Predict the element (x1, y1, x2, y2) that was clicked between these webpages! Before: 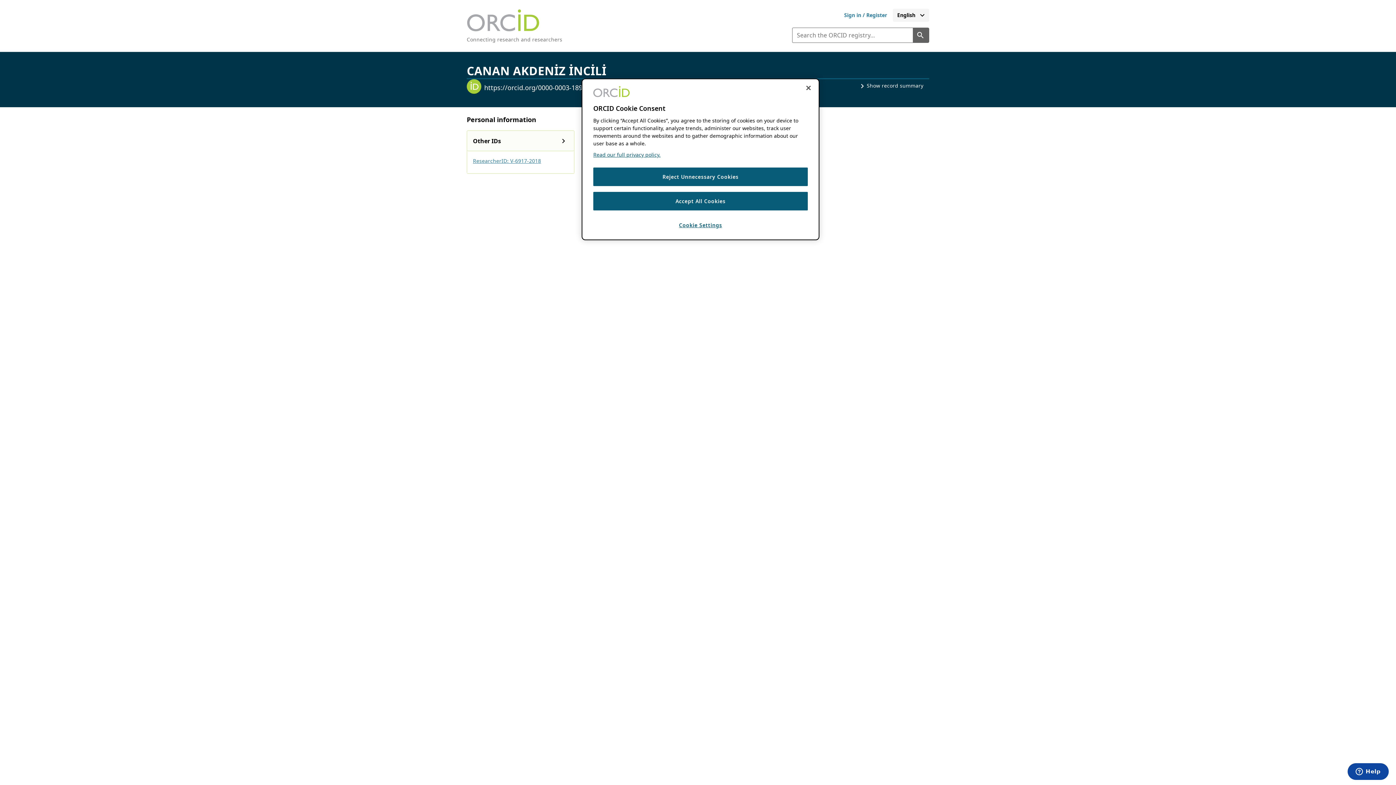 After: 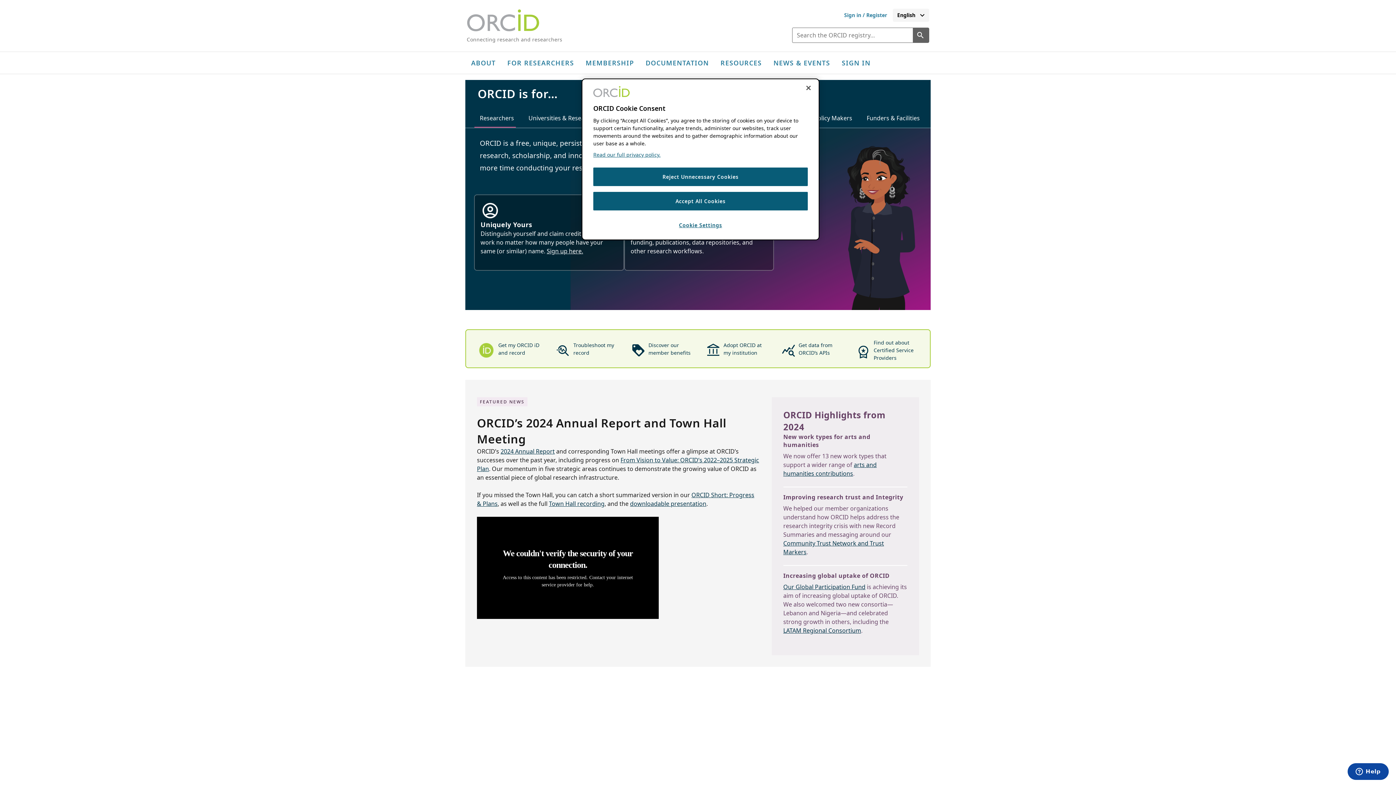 Action: label: Orcid homeConnecting research and researchers bbox: (466, 9, 562, 42)